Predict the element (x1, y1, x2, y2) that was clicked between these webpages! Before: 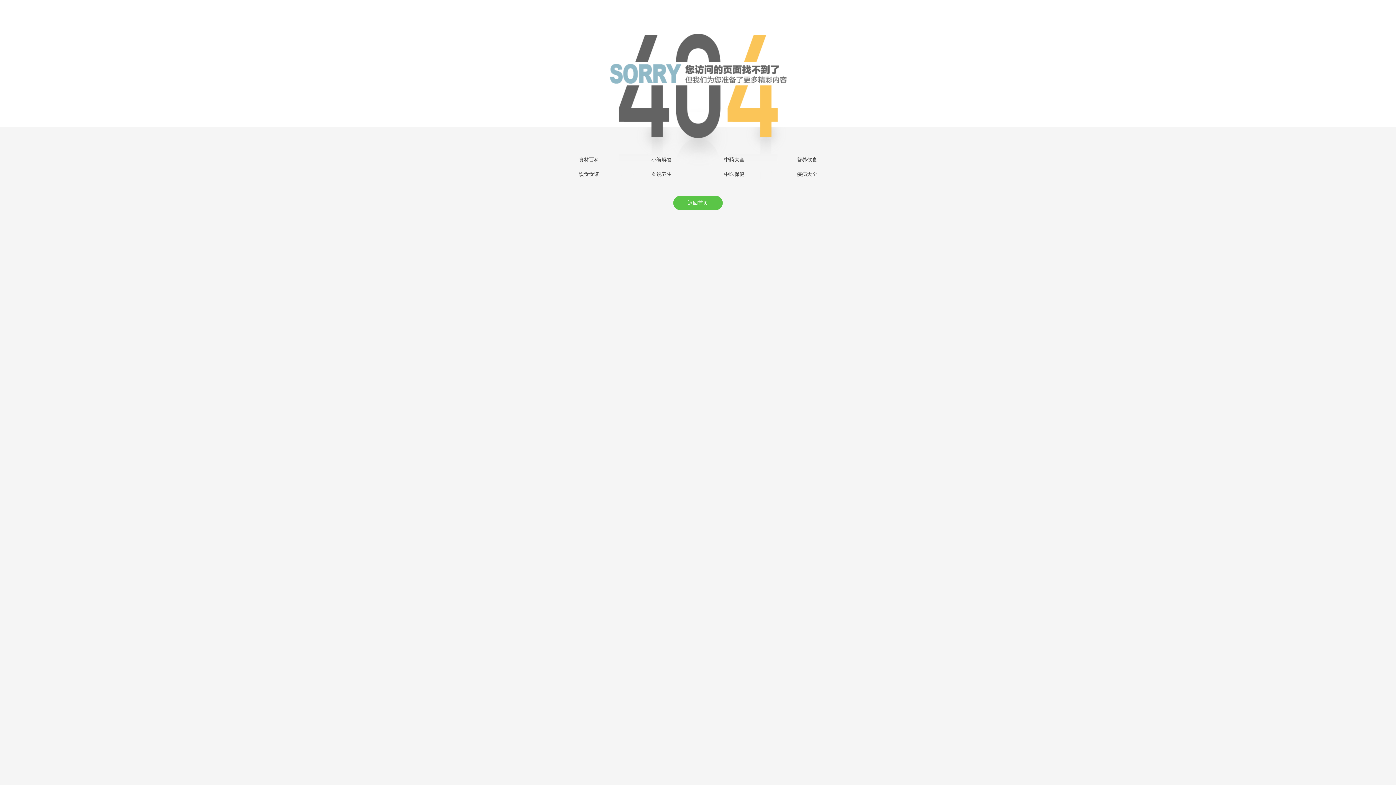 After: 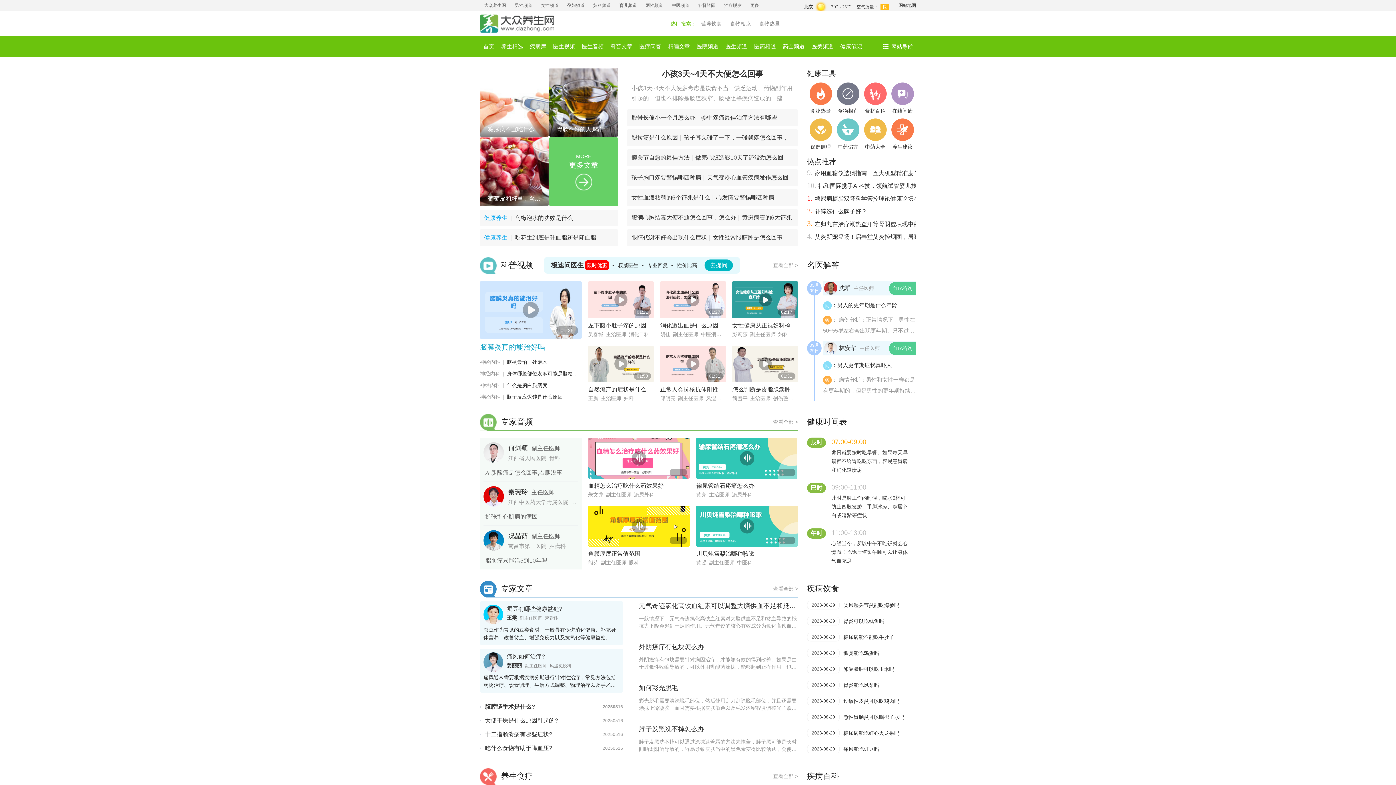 Action: label: 返回首页 bbox: (673, 196, 722, 210)